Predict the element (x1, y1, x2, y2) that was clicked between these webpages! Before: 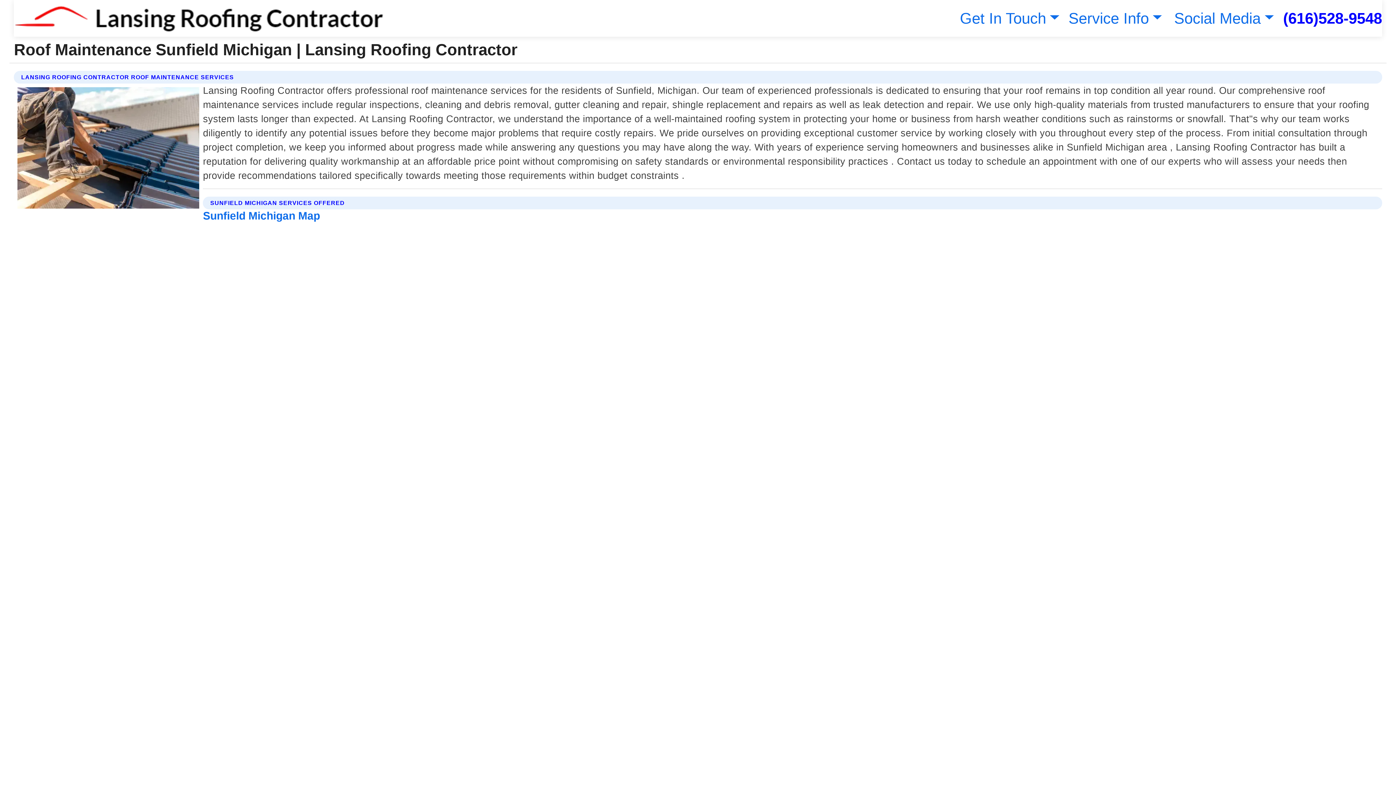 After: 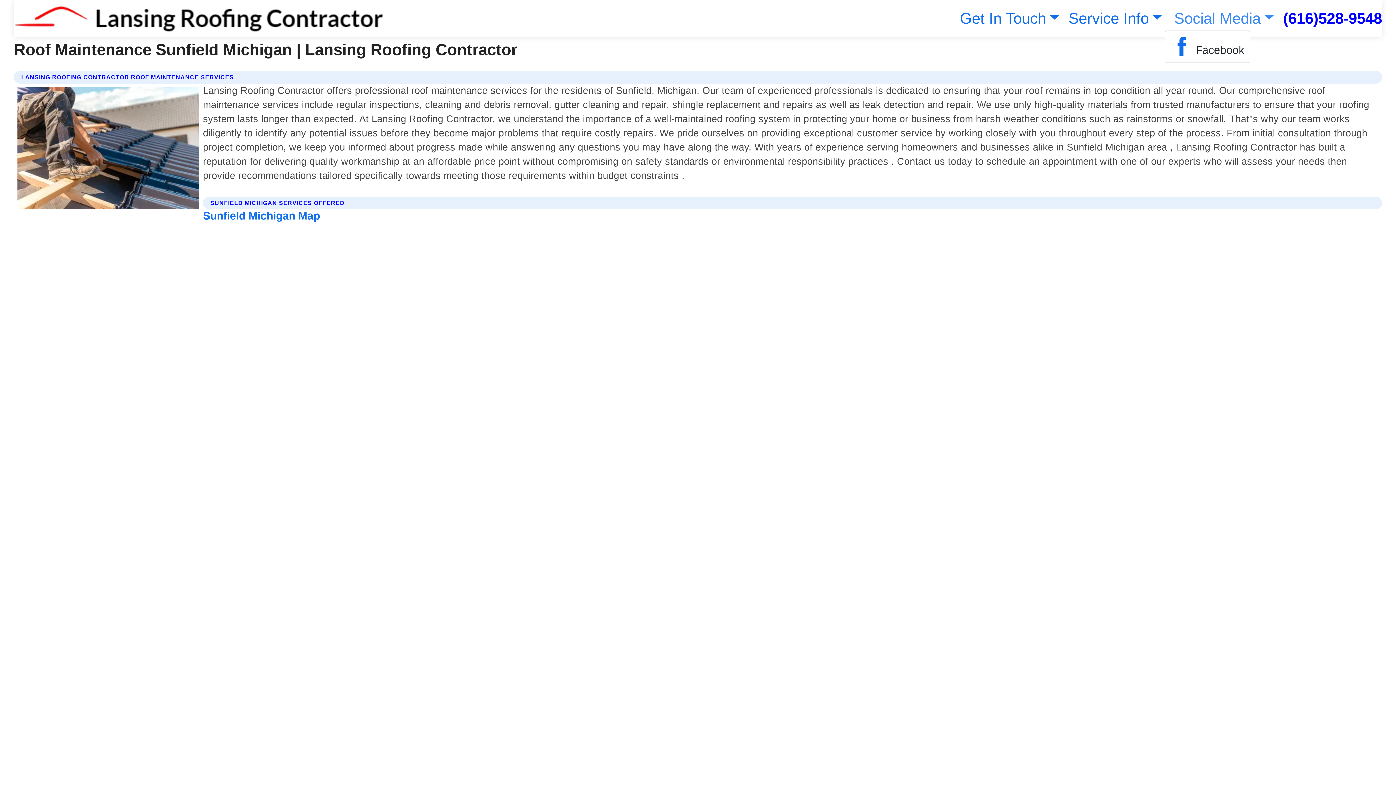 Action: bbox: (1171, 9, 1274, 26) label: Social Media